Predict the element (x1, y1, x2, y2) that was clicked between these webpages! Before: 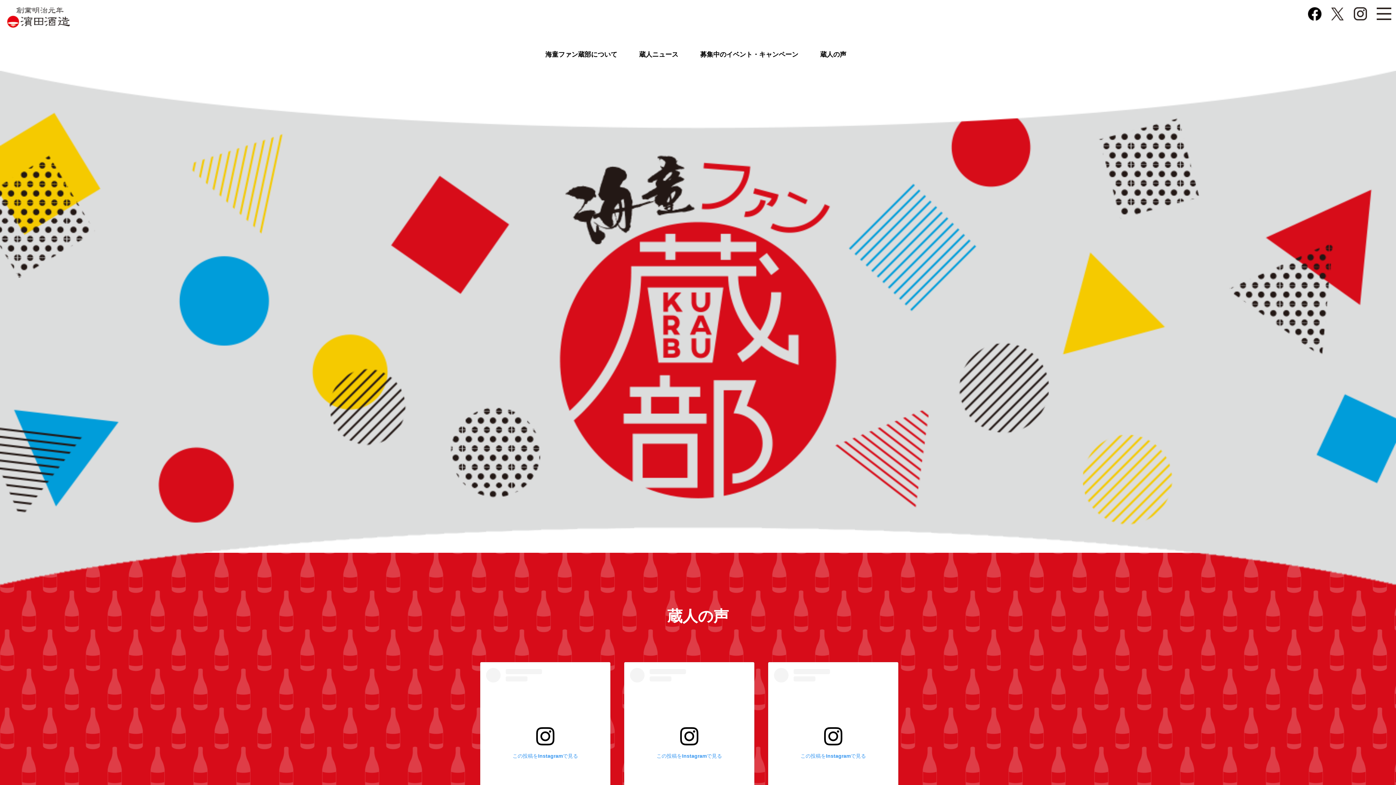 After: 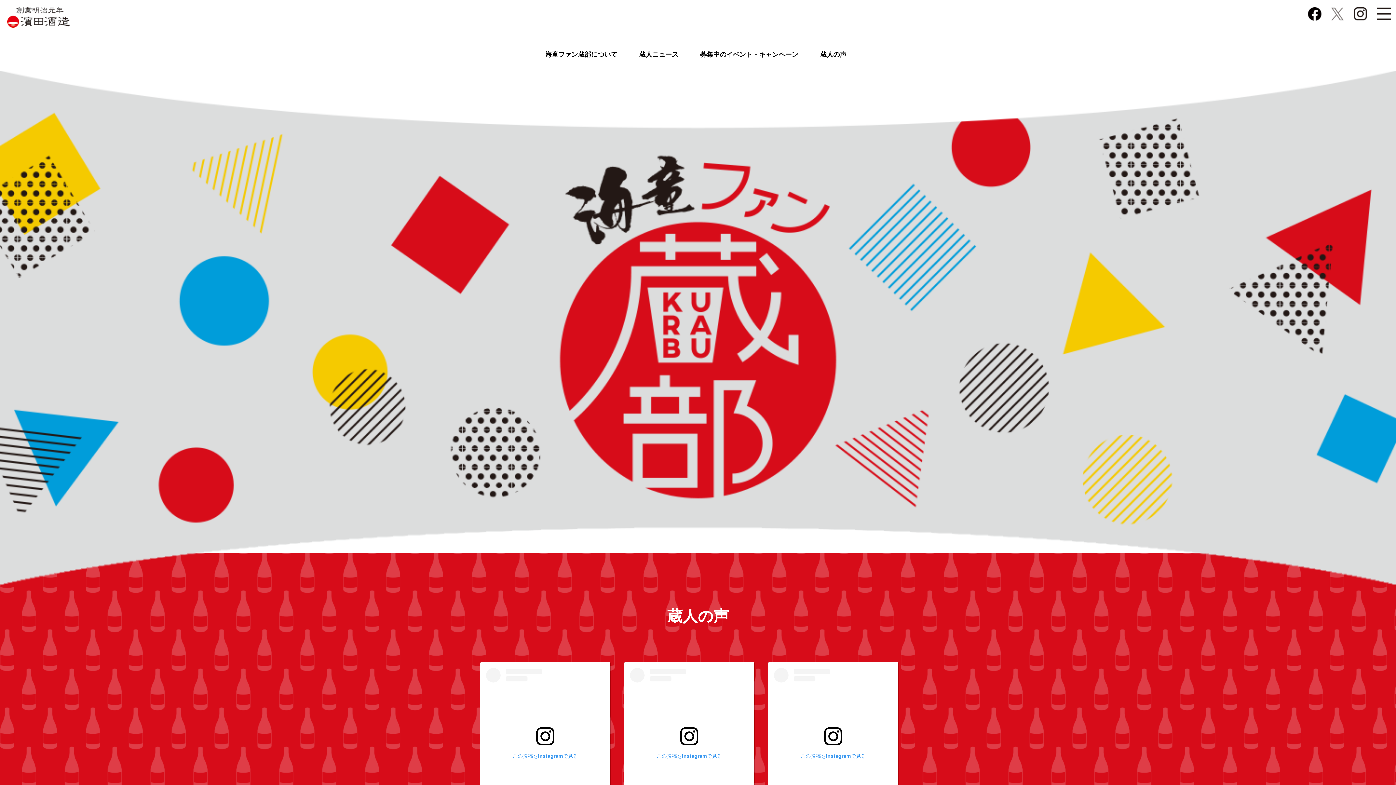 Action: bbox: (1331, 14, 1344, 22)